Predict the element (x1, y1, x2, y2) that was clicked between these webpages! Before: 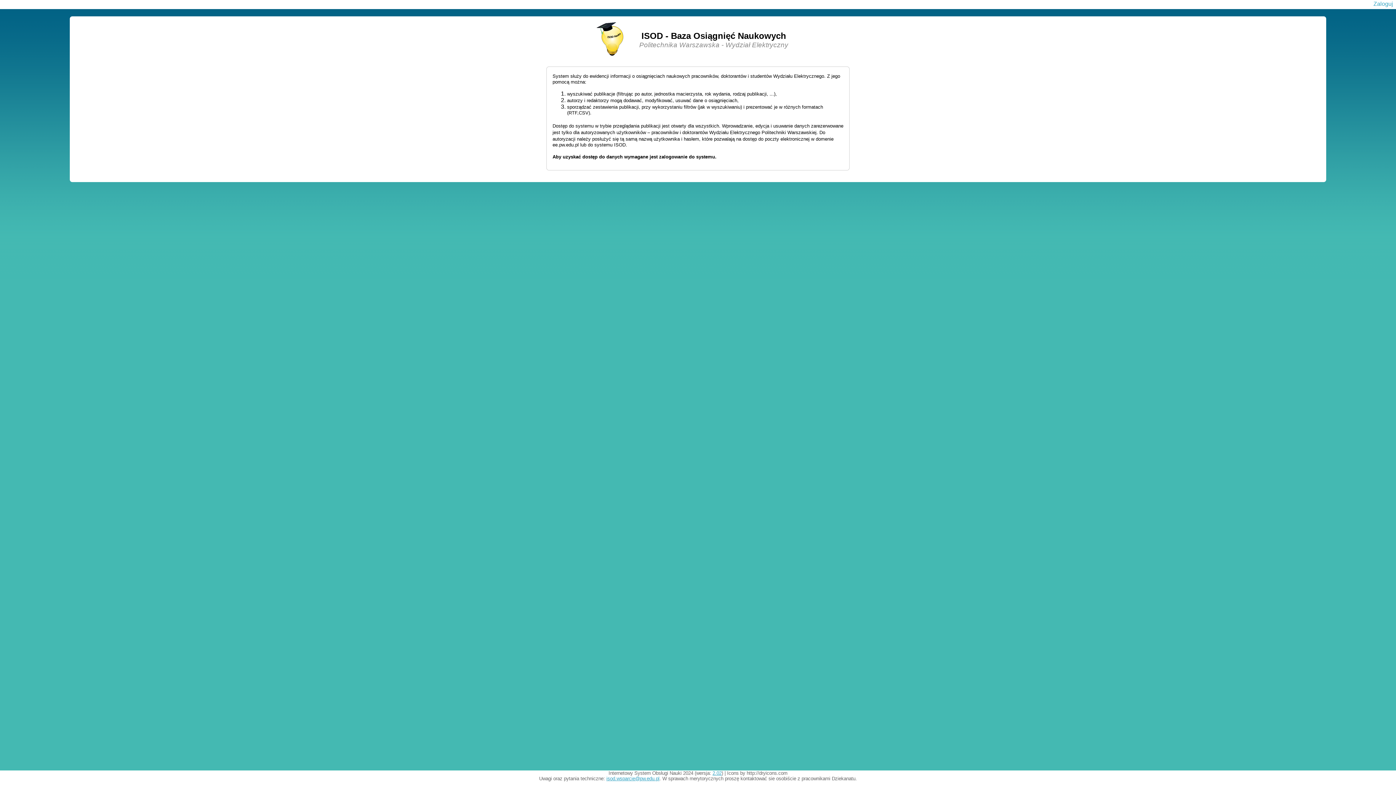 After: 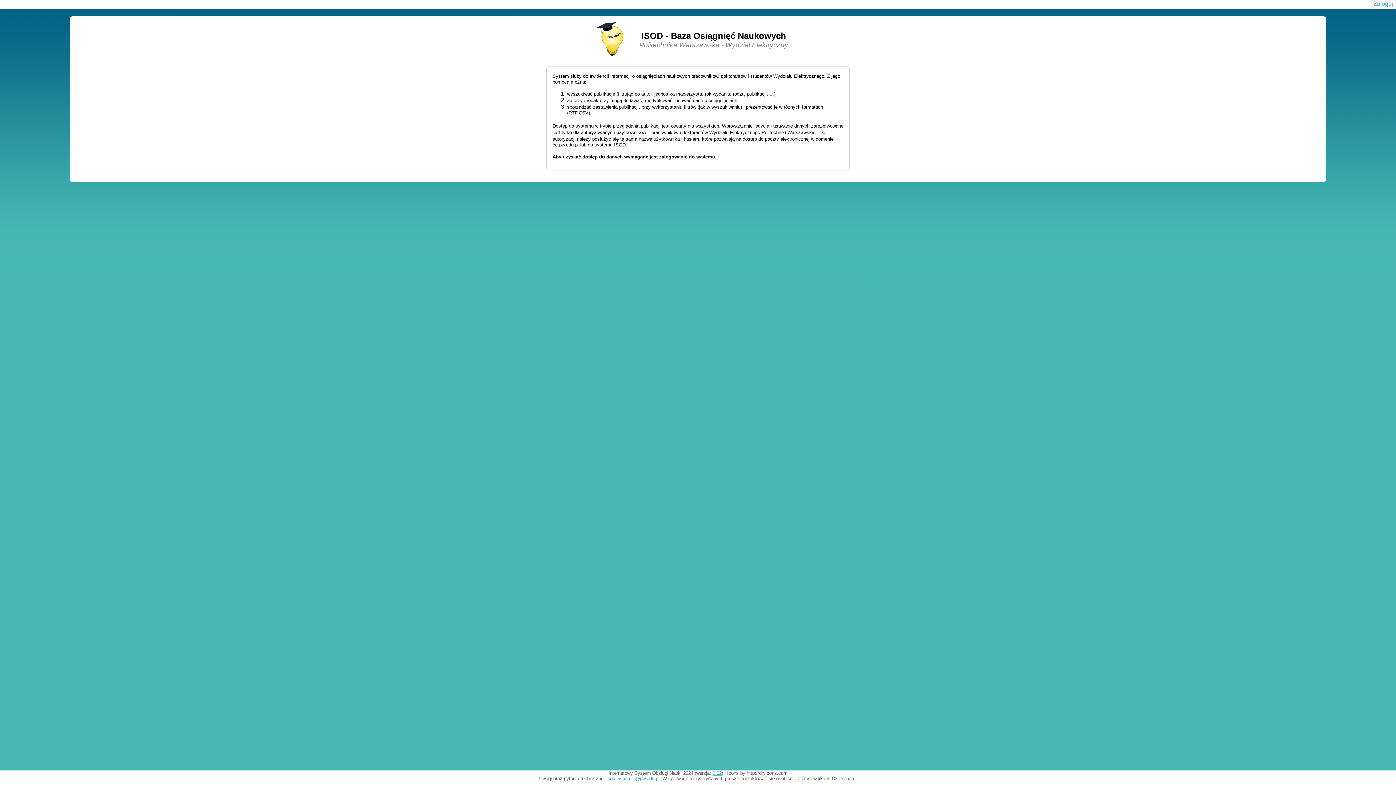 Action: label: 2.02 bbox: (712, 770, 721, 776)